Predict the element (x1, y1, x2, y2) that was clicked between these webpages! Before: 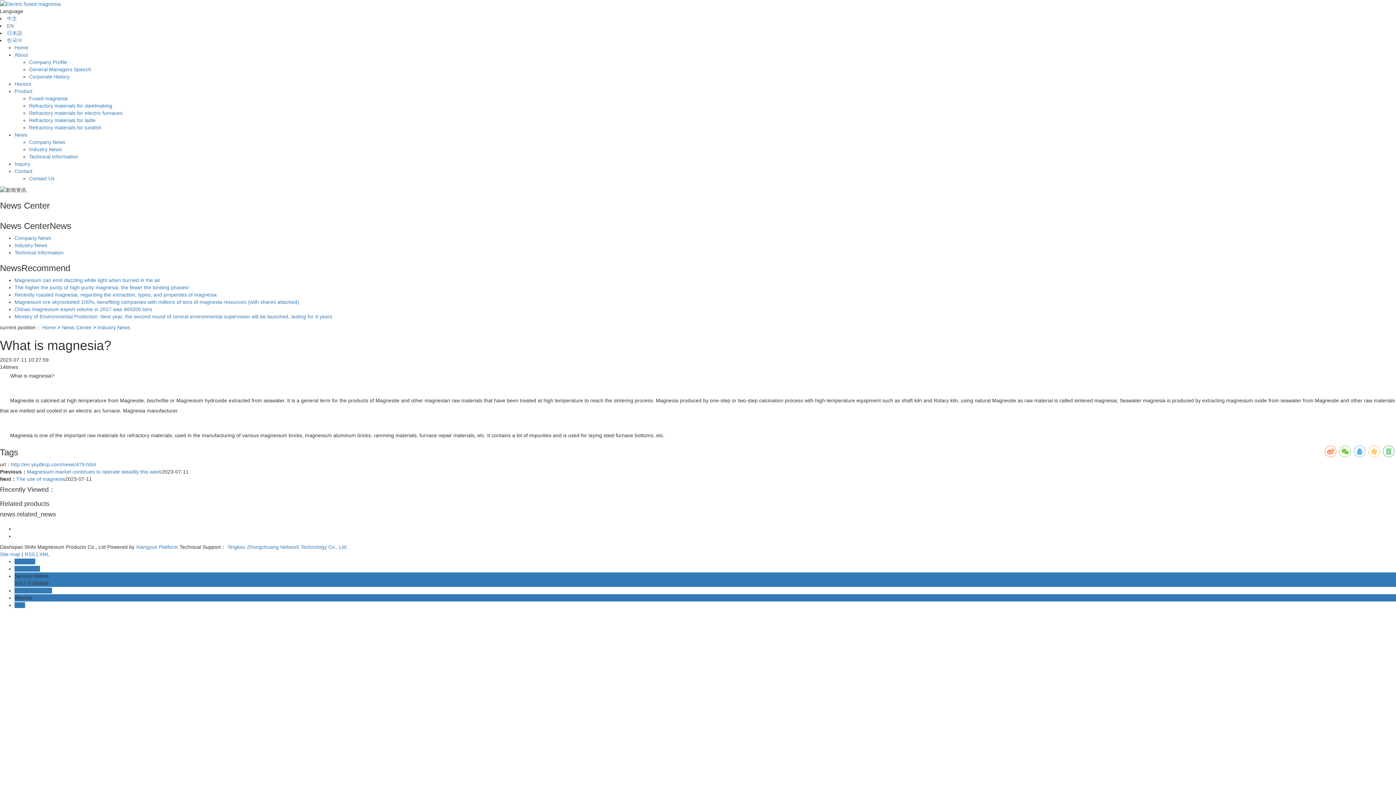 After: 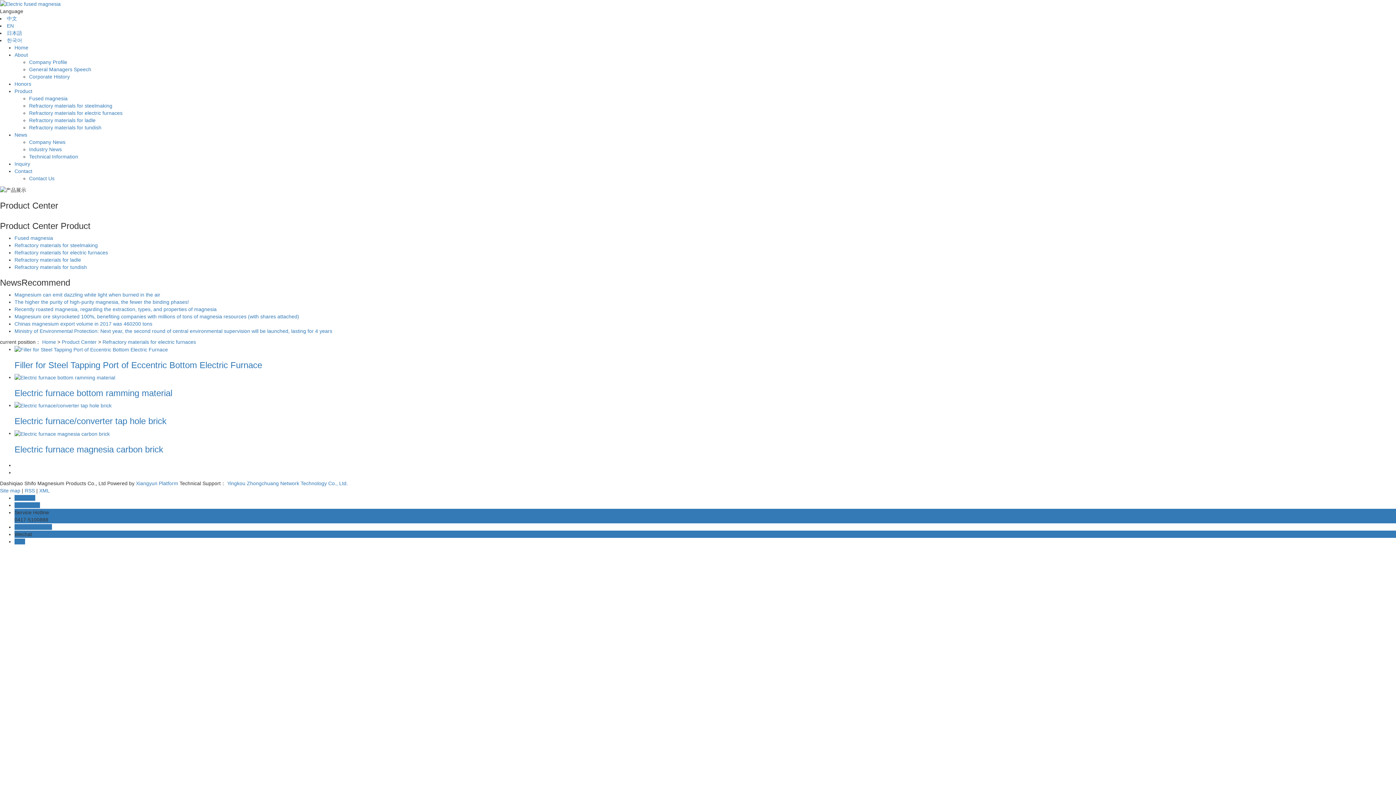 Action: label: Refractory materials for electric furnaces bbox: (29, 110, 122, 116)